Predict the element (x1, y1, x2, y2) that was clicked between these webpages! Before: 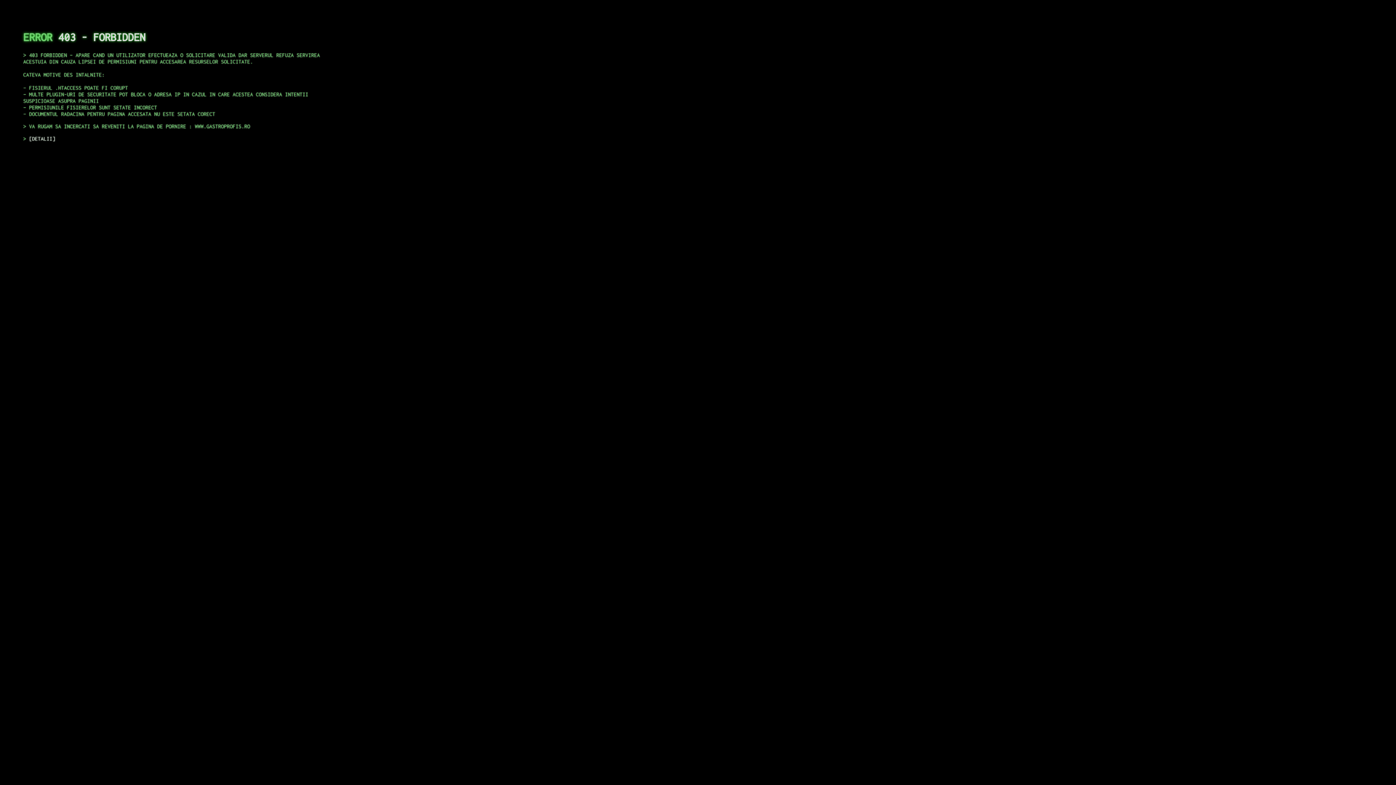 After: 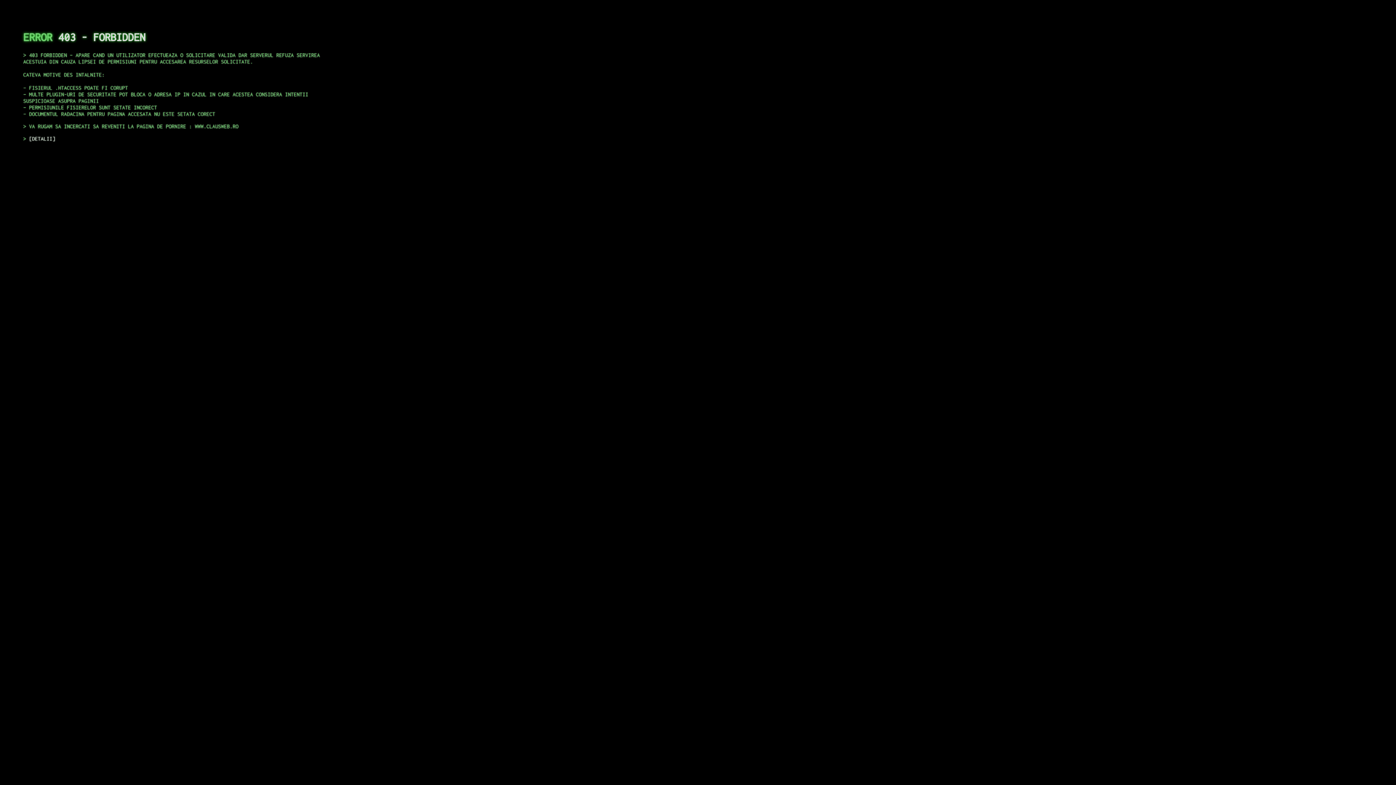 Action: bbox: (29, 135, 55, 141) label: DETALII